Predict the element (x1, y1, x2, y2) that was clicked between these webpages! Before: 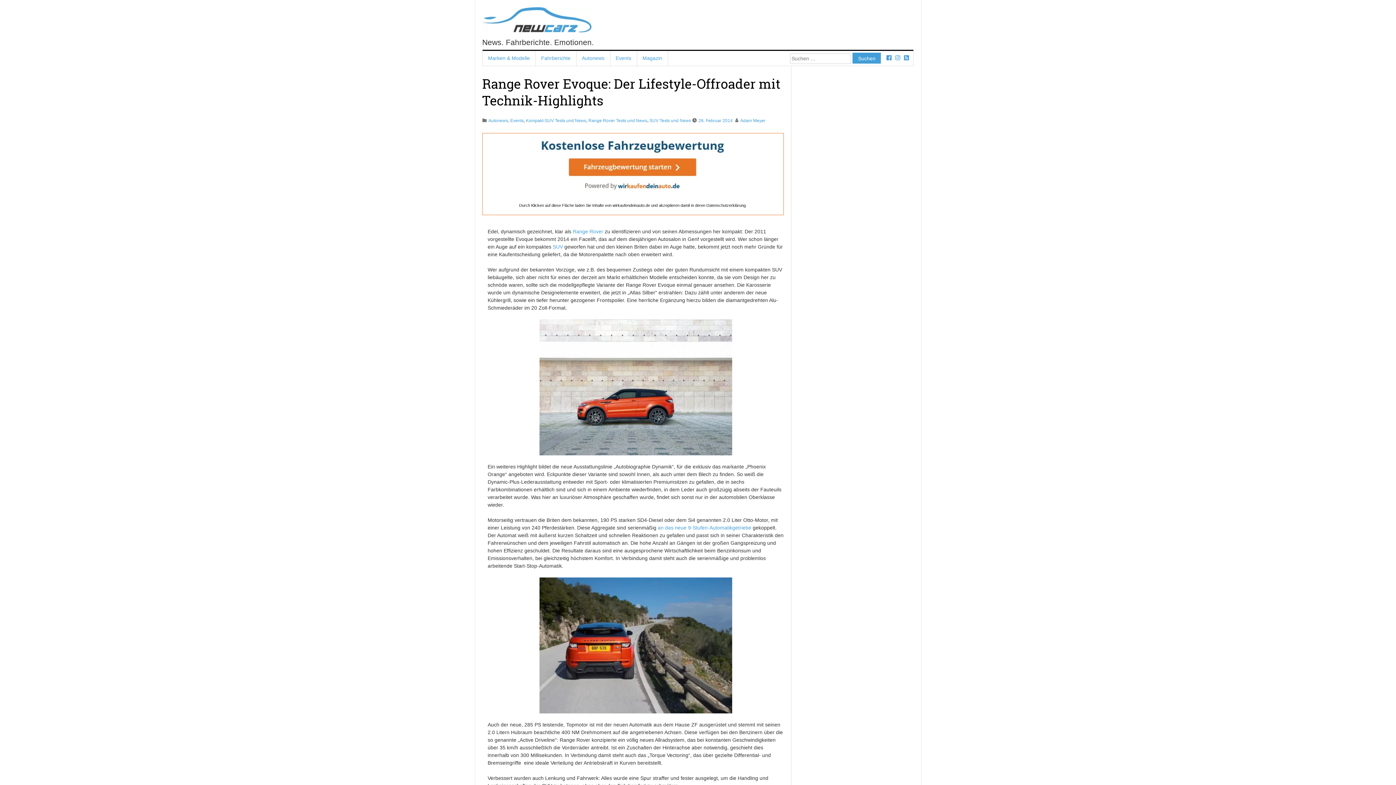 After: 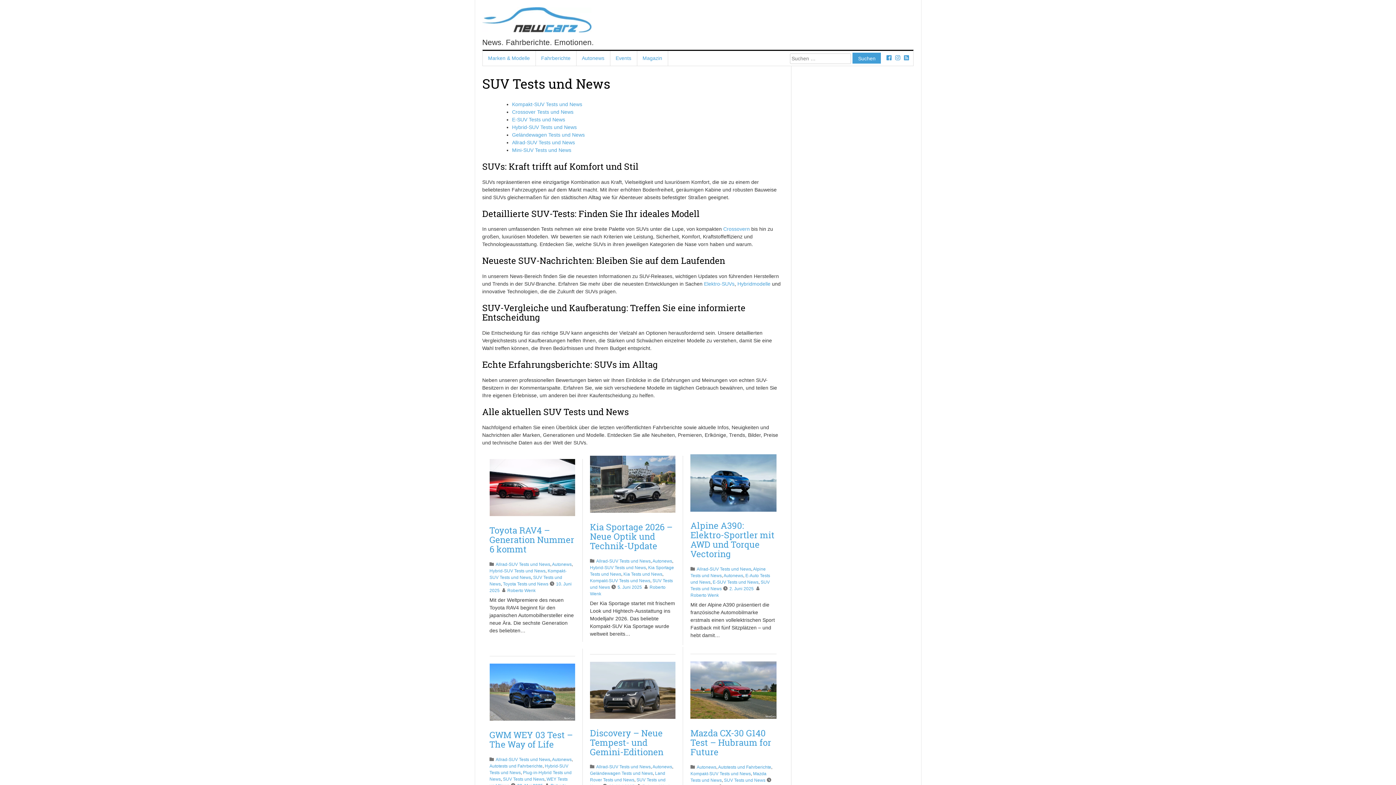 Action: bbox: (552, 243, 563, 249) label: SUV